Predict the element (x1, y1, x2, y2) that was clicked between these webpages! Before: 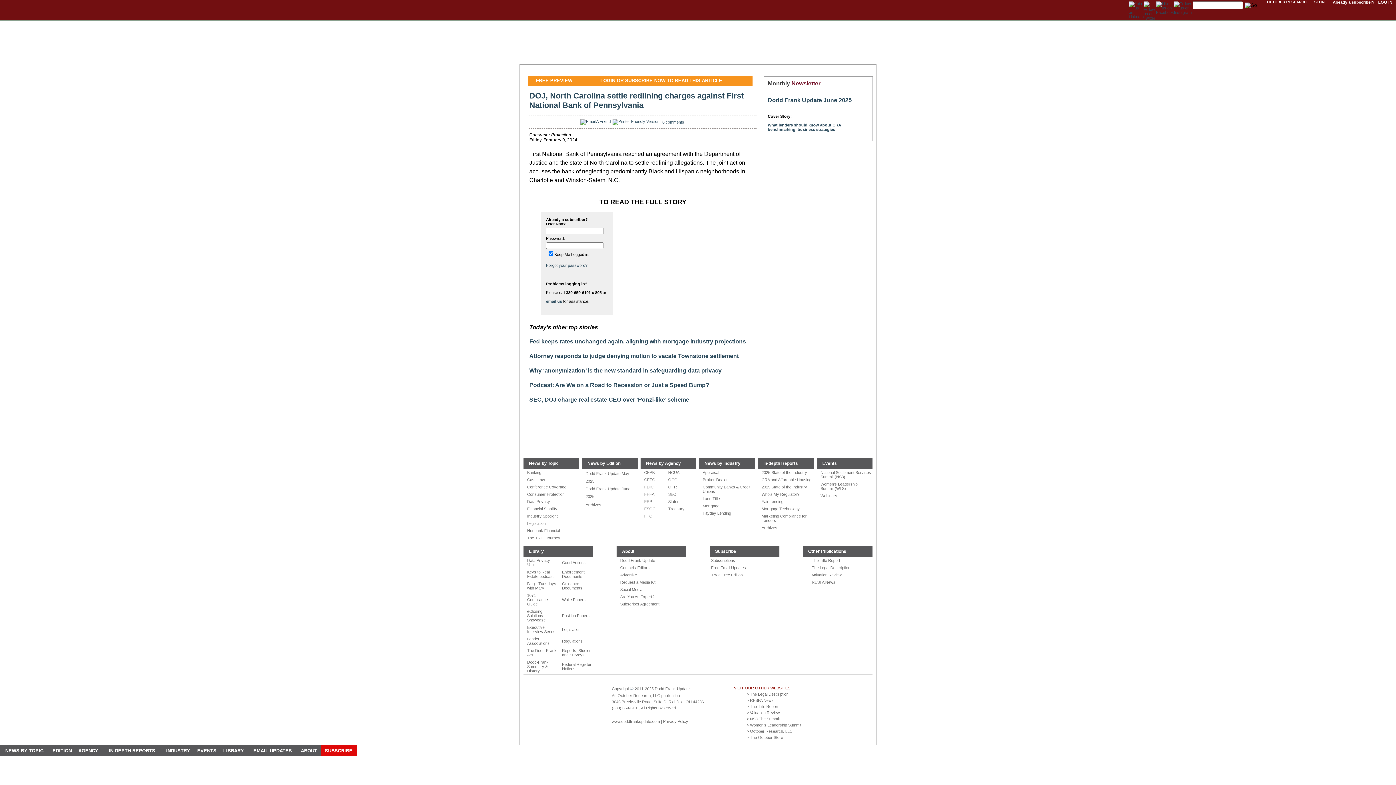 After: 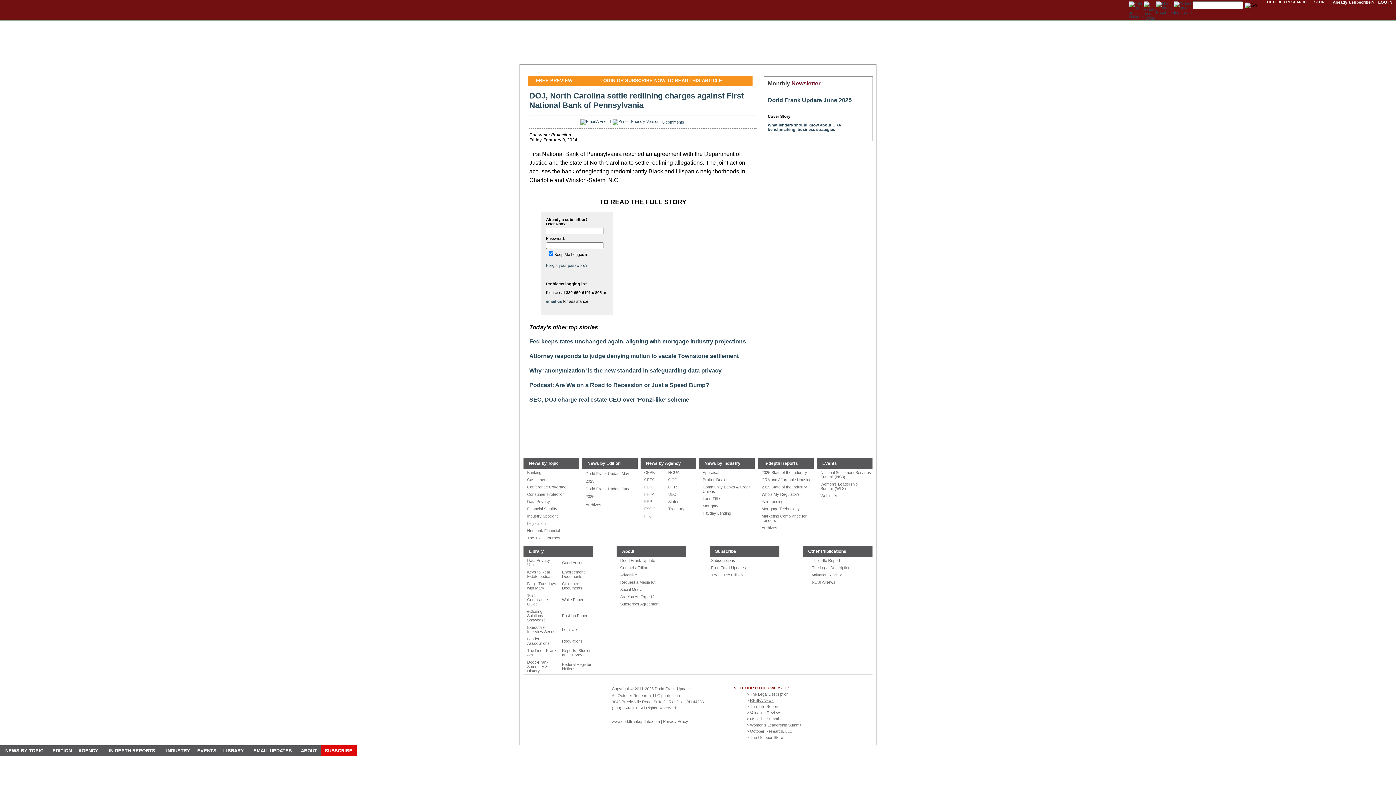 Action: label: RESPA News bbox: (750, 698, 773, 702)